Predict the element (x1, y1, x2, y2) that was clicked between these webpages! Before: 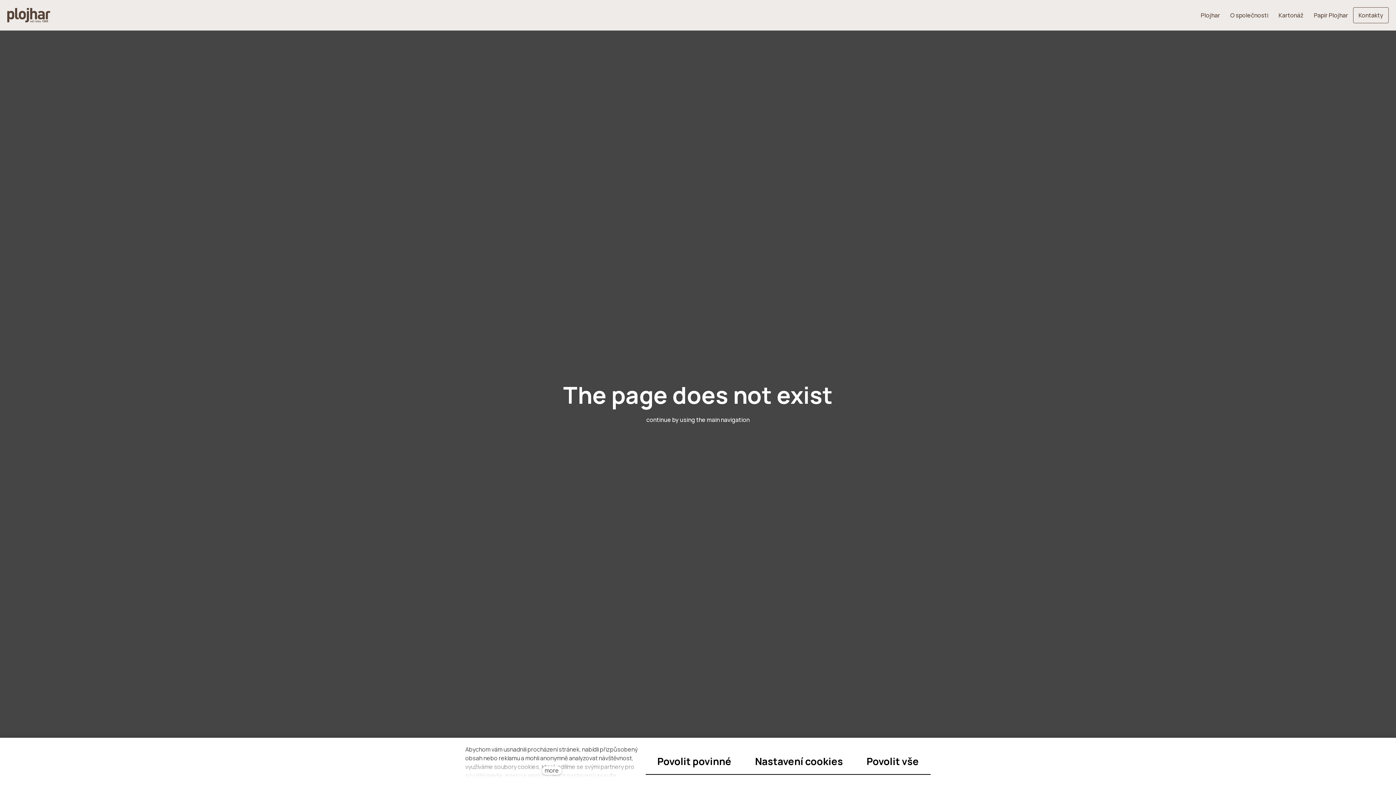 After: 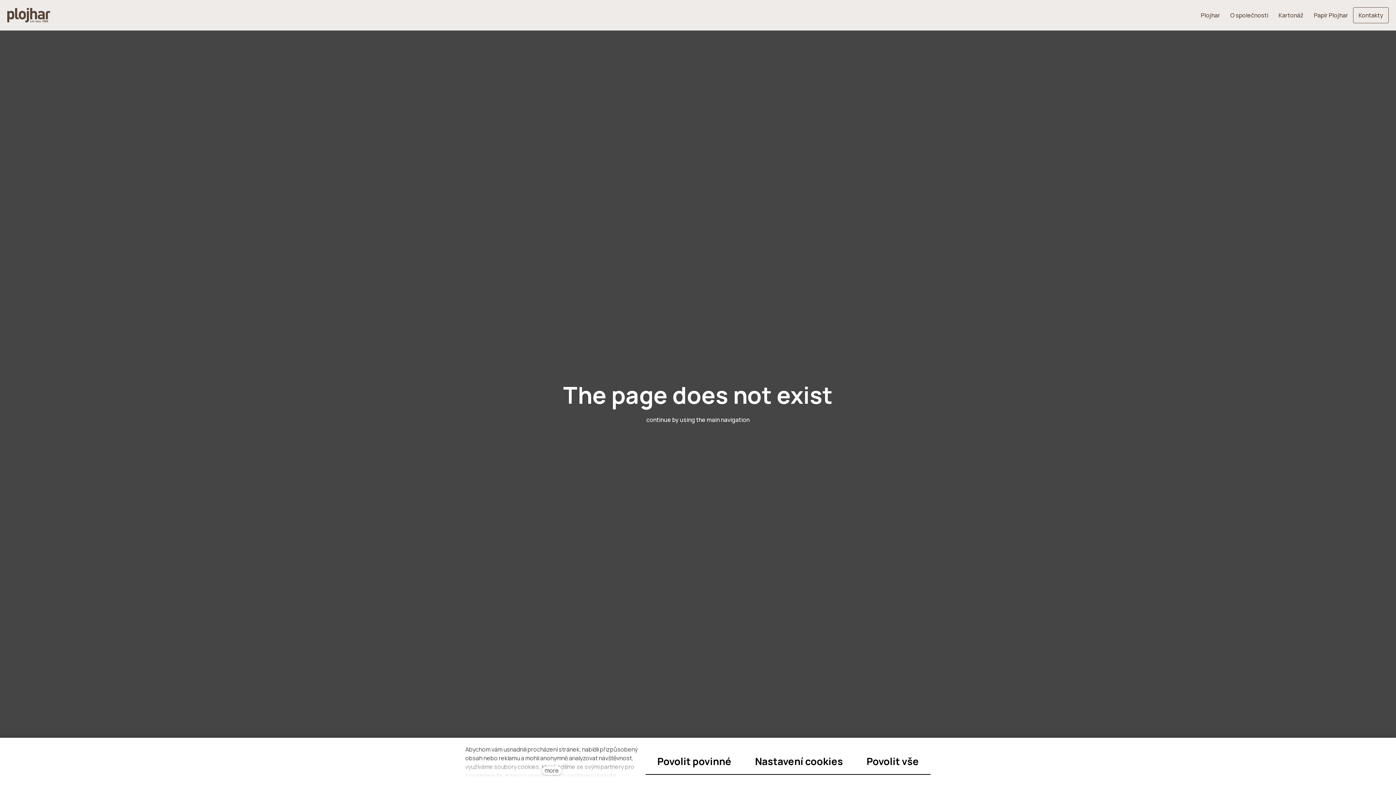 Action: bbox: (1273, 7, 1309, 22) label: Kartonáž